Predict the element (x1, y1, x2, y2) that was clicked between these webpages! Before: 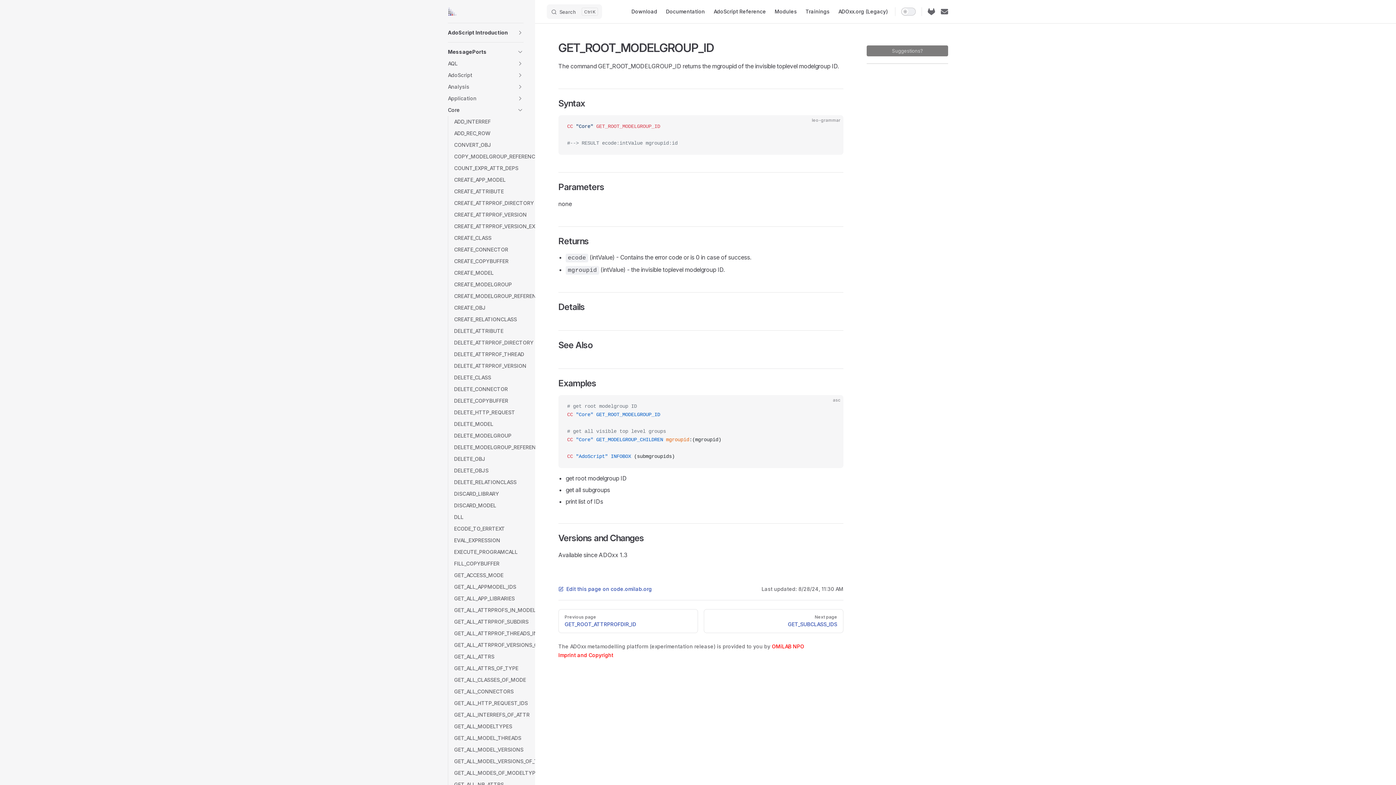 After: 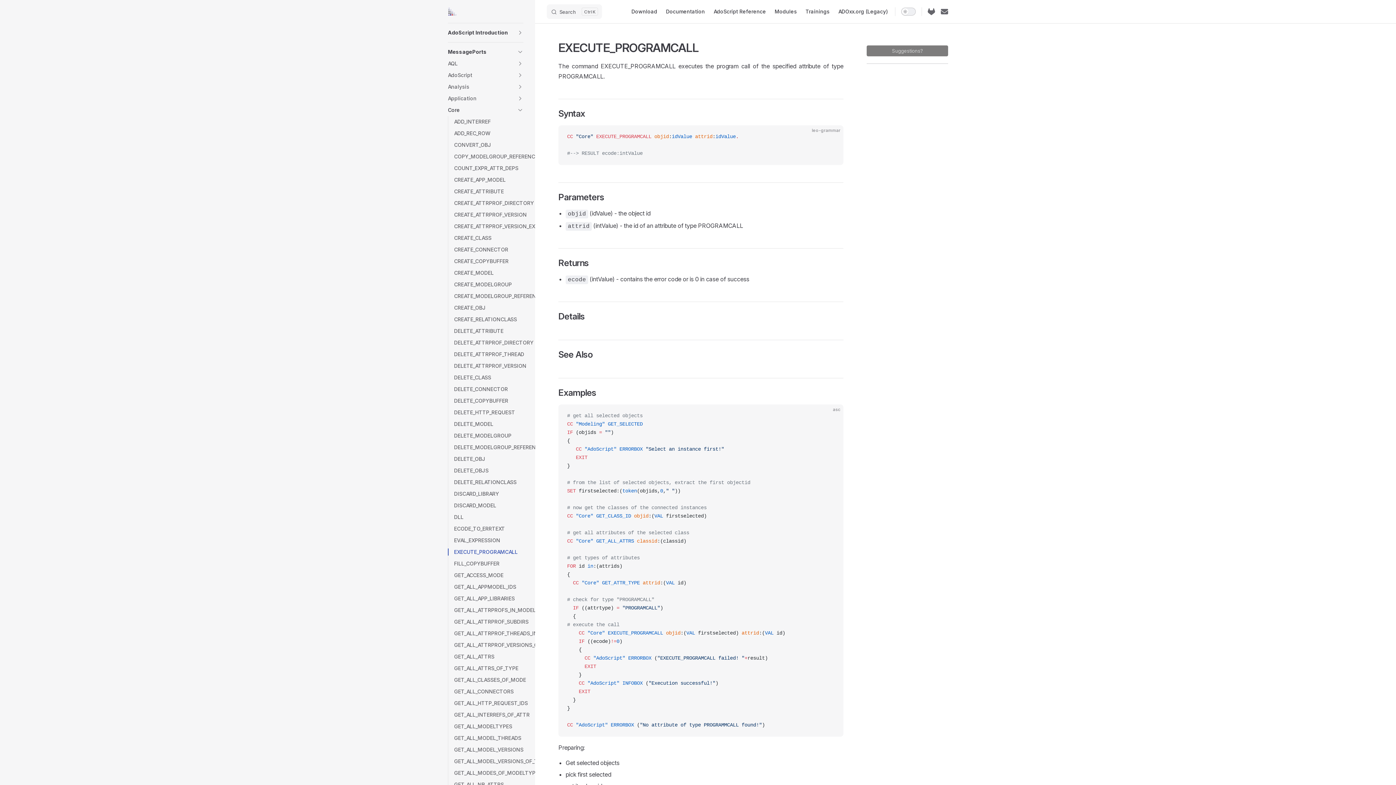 Action: label: EXECUTE_PROGRAMCALL bbox: (454, 546, 523, 558)